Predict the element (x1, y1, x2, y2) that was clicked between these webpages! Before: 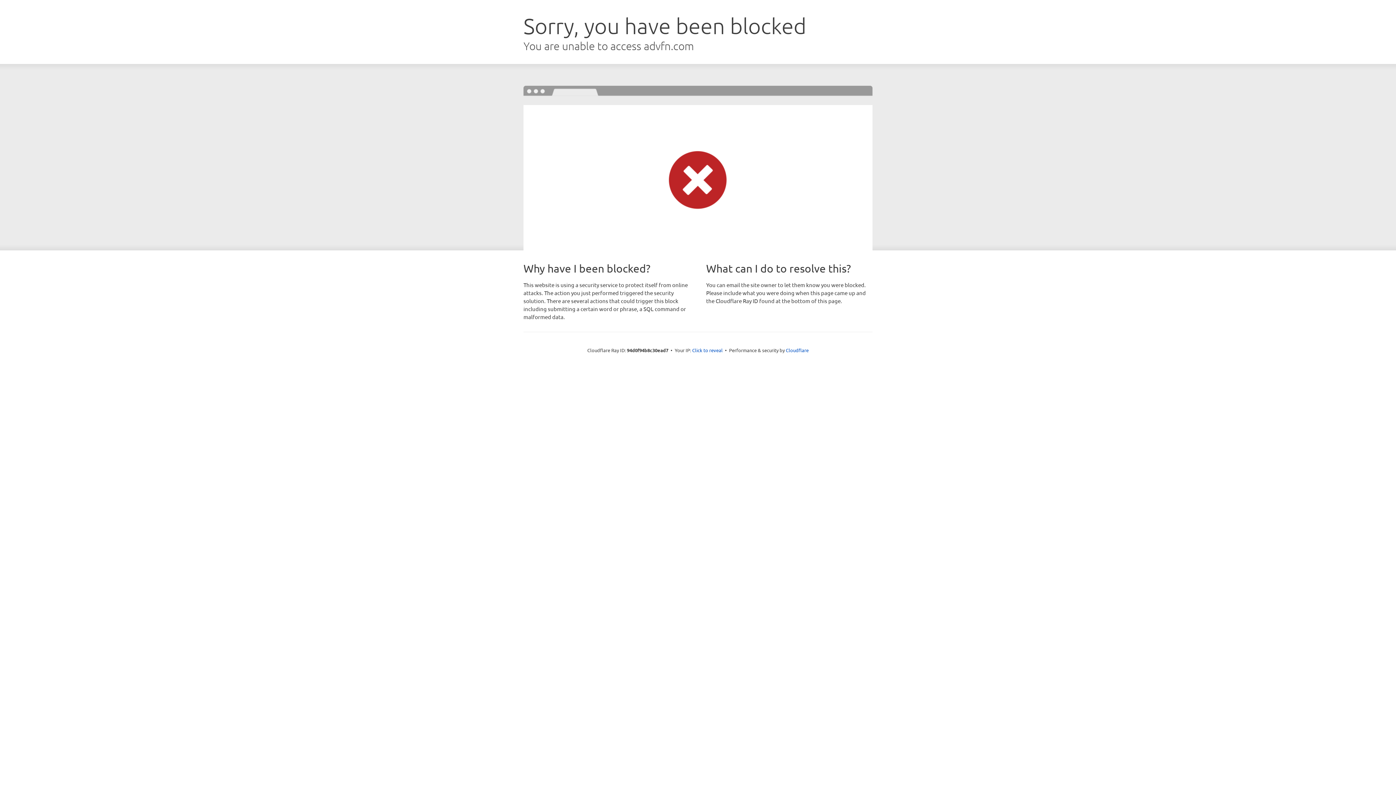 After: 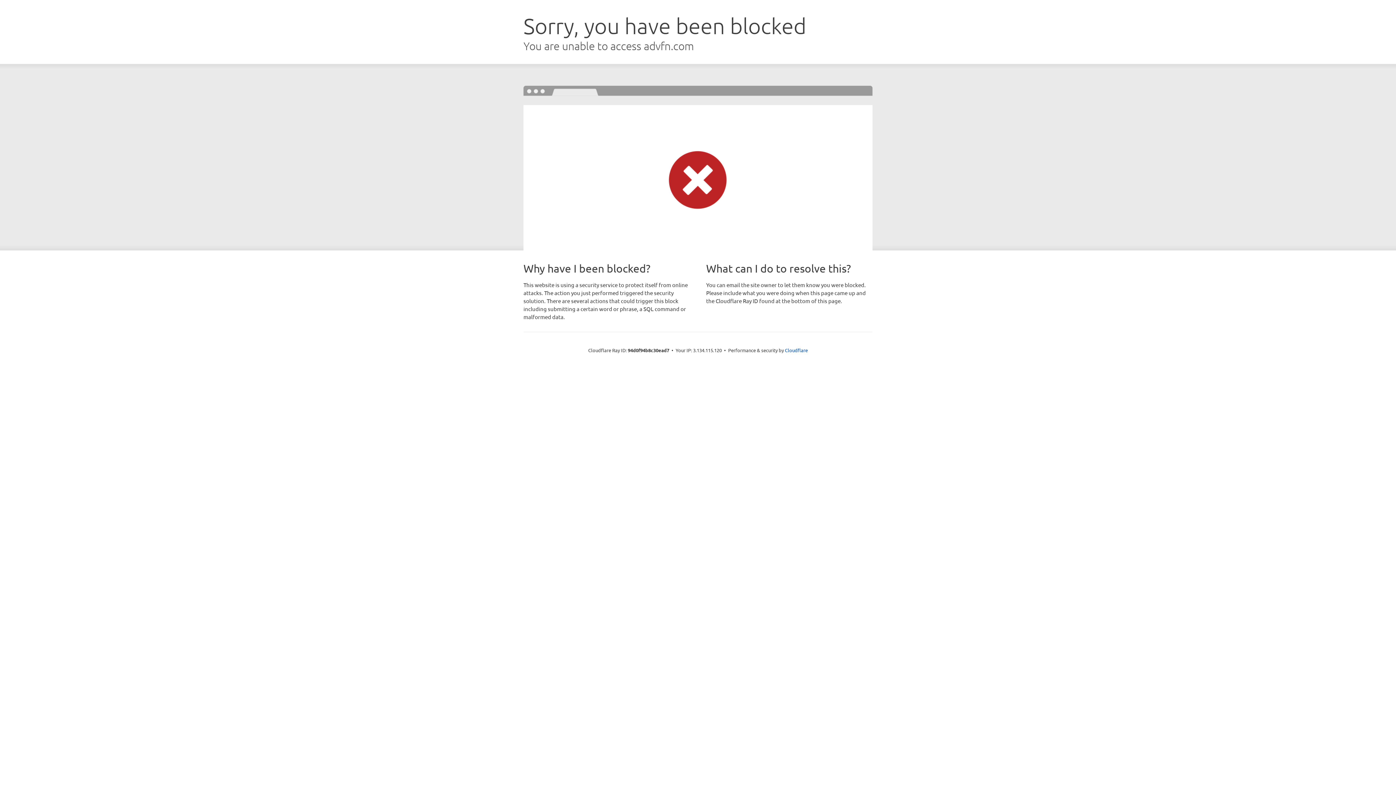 Action: label: Click to reveal bbox: (692, 346, 722, 353)